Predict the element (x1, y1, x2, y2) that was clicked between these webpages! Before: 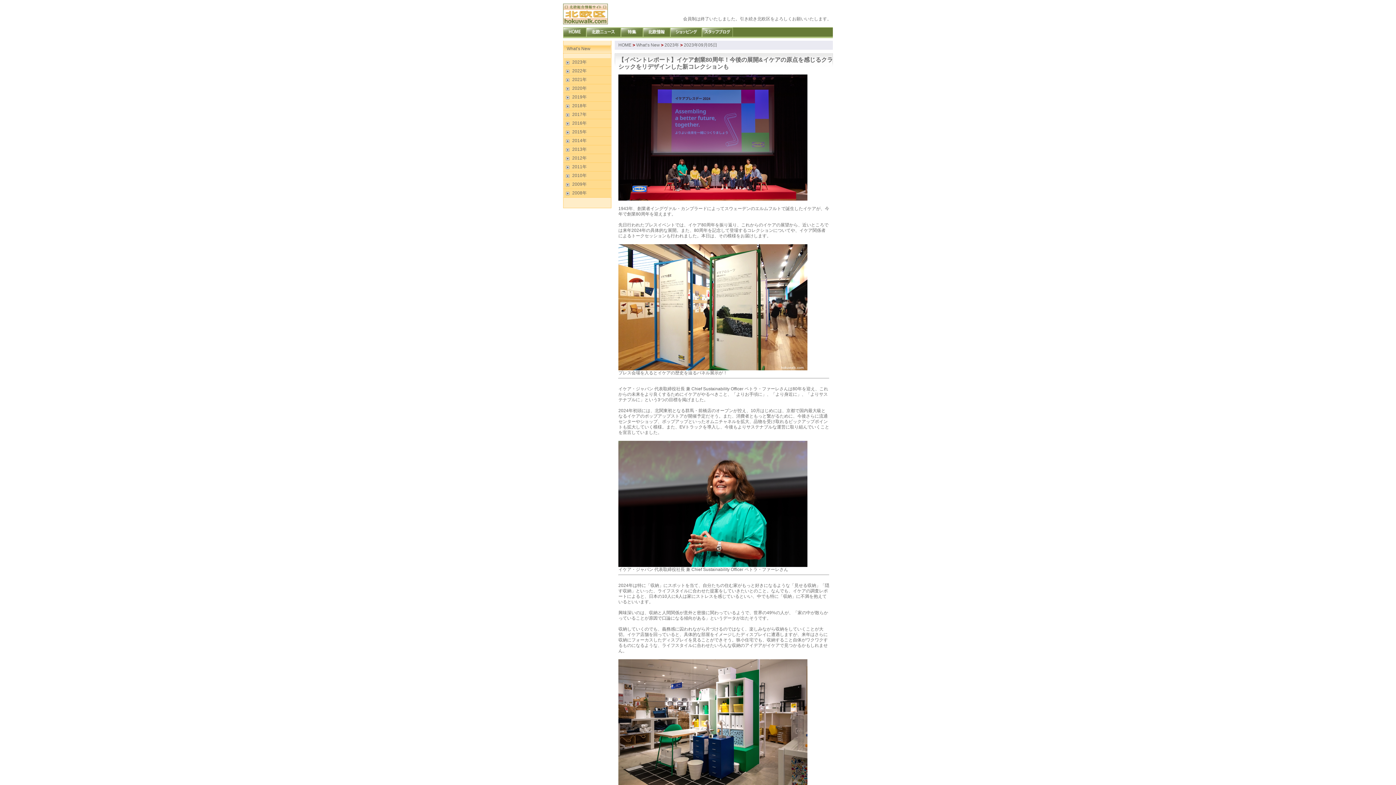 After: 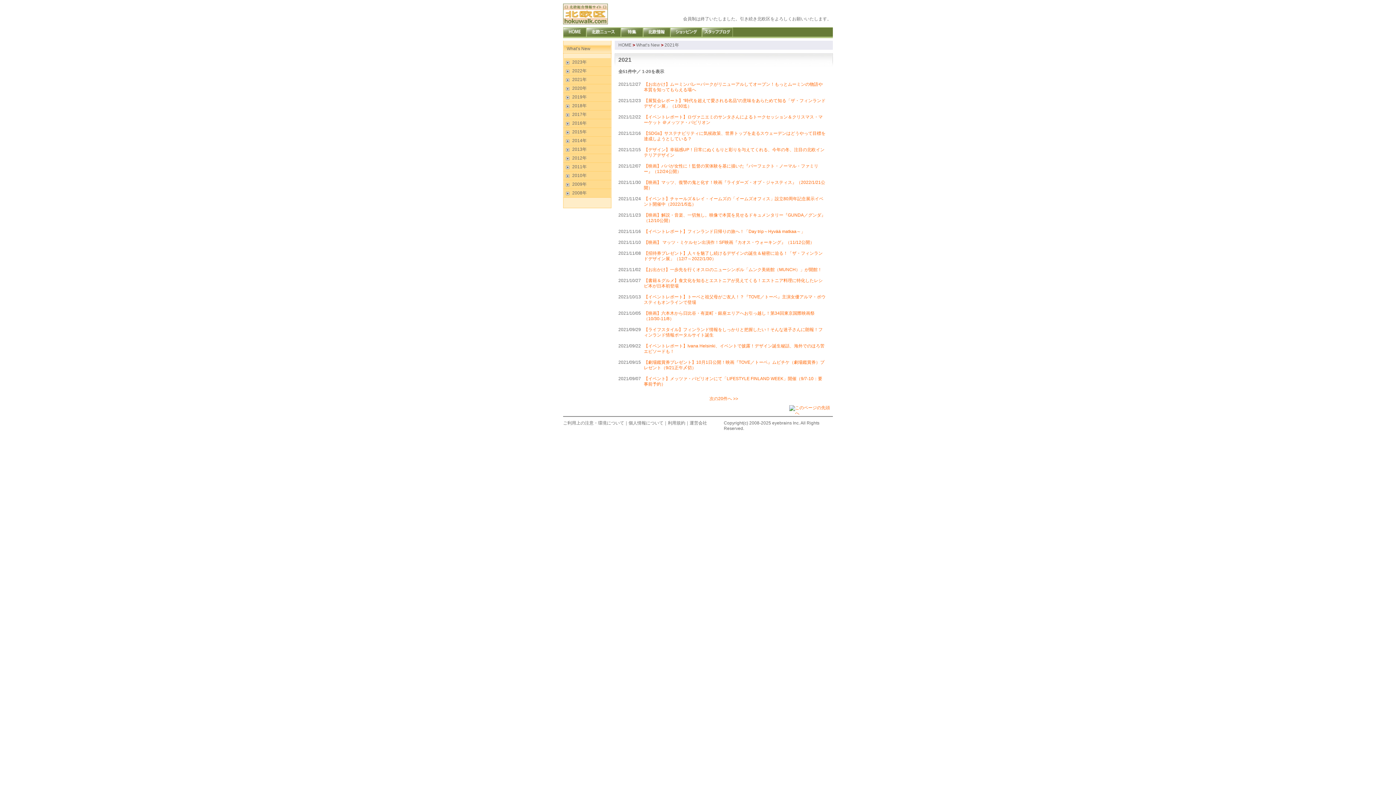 Action: bbox: (563, 75, 611, 84) label: 2021年